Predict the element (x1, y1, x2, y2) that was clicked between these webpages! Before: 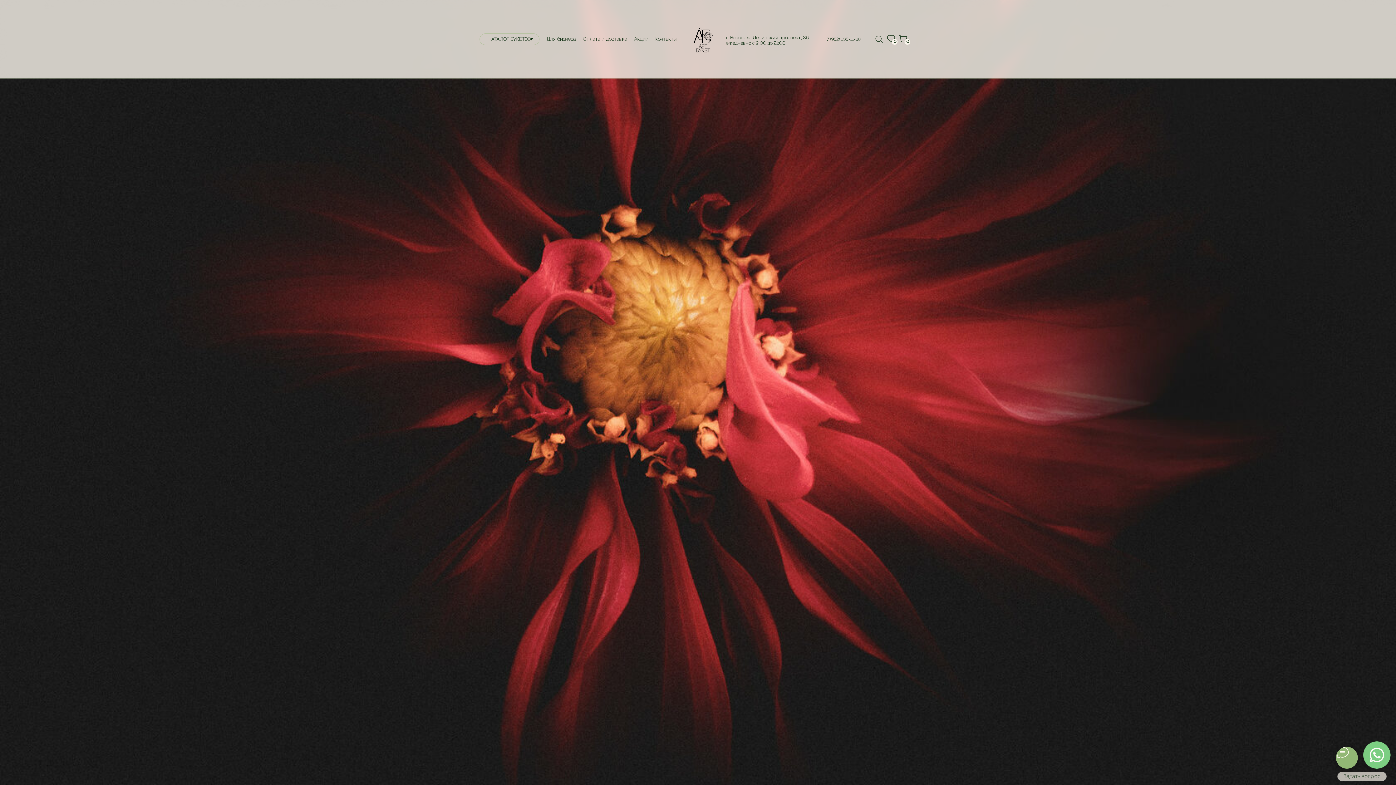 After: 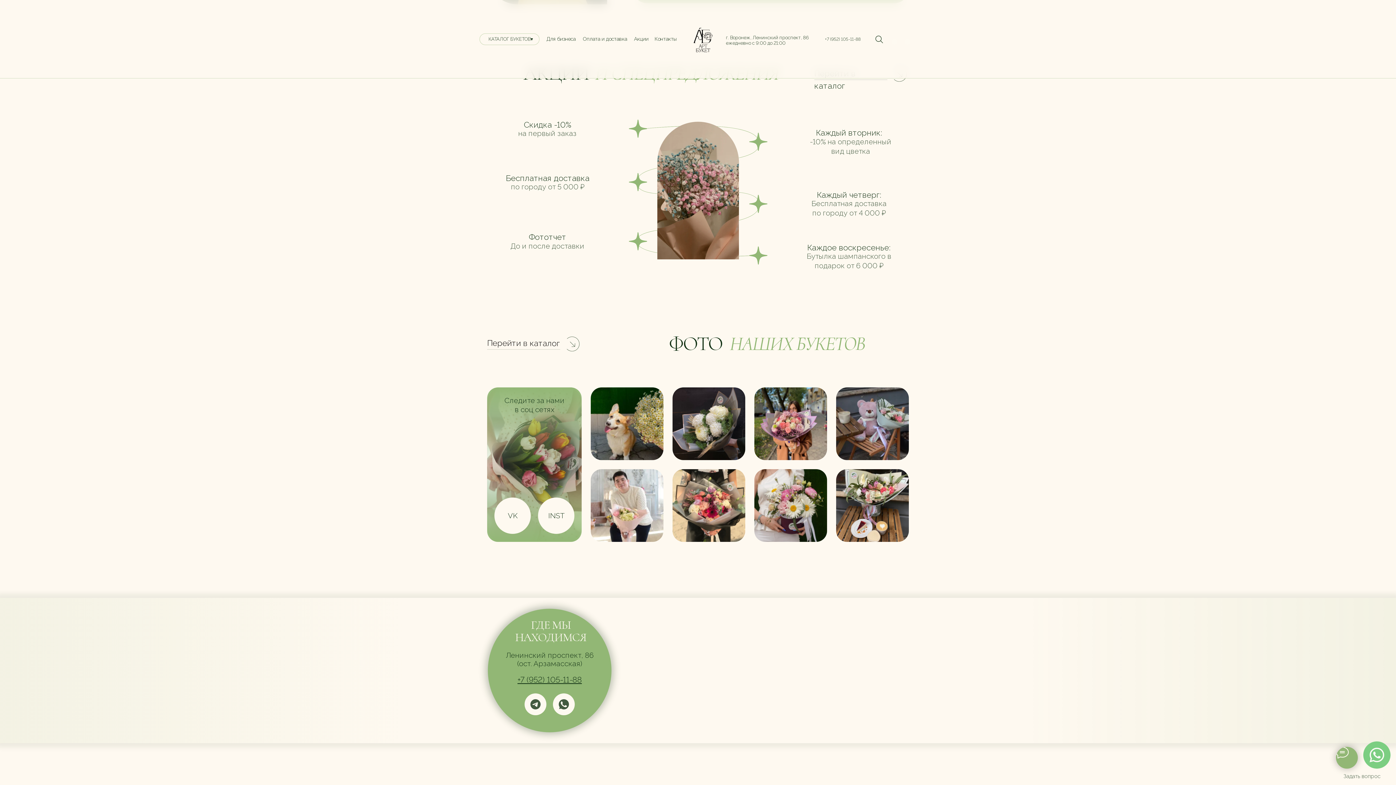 Action: bbox: (630, 33, 652, 44) label: Акции